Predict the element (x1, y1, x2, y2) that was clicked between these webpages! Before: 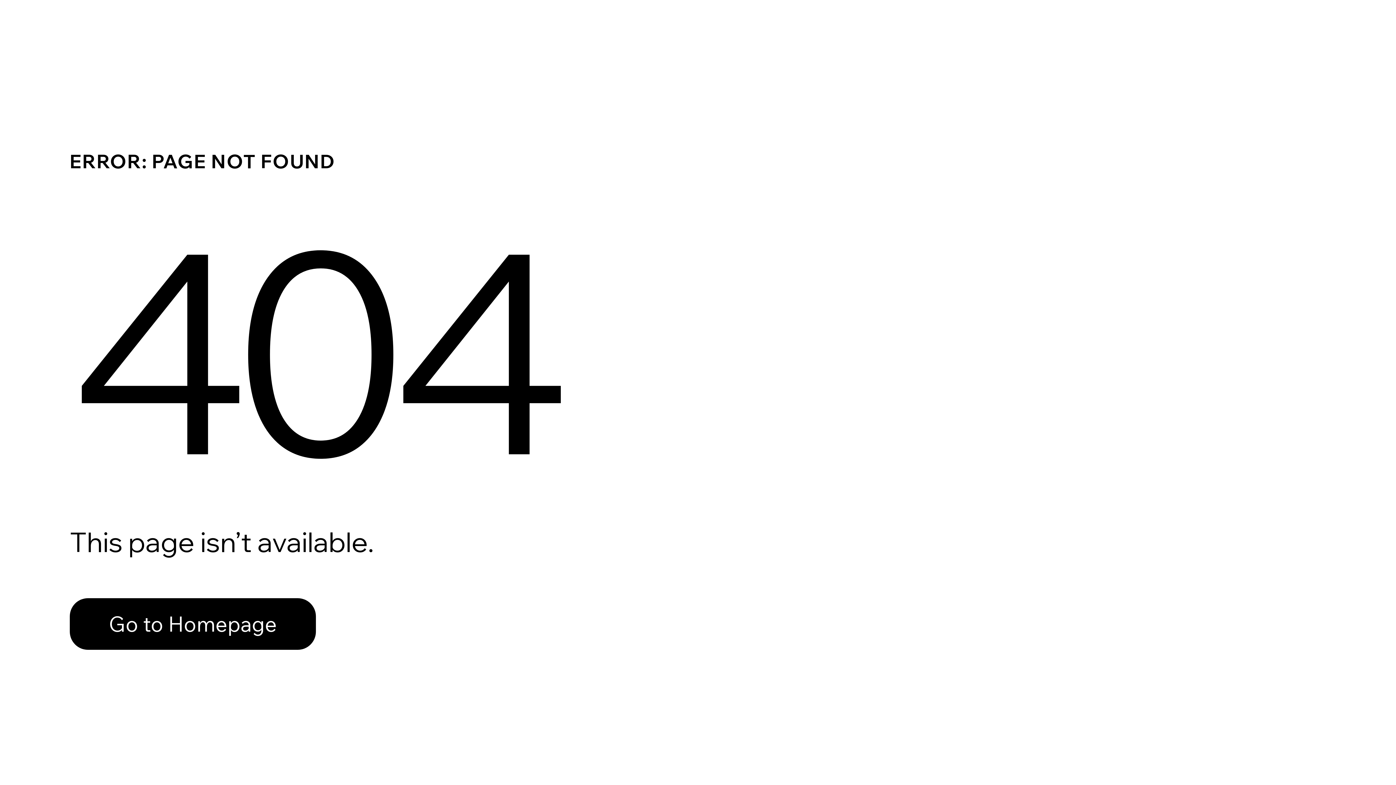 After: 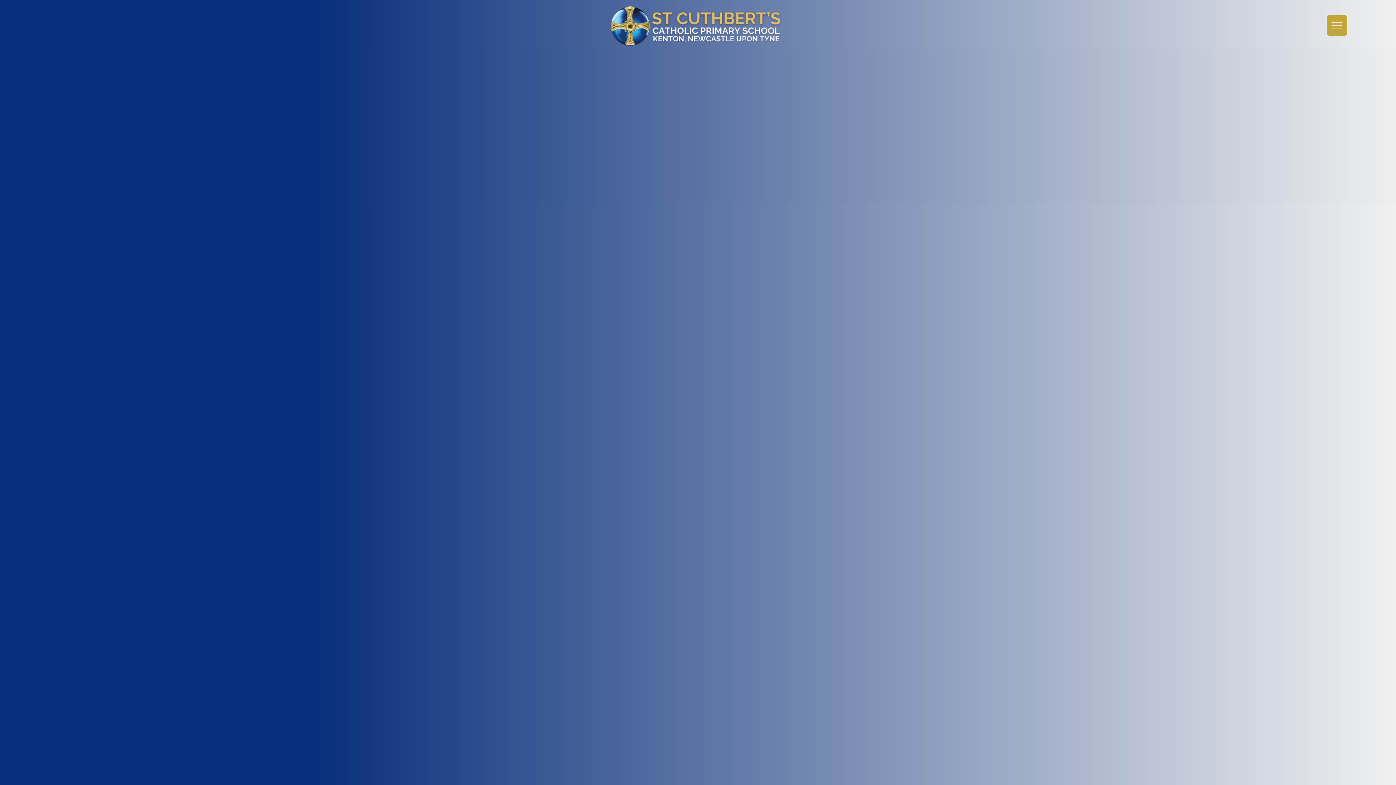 Action: bbox: (69, 582, 768, 659) label: Go to Homepage